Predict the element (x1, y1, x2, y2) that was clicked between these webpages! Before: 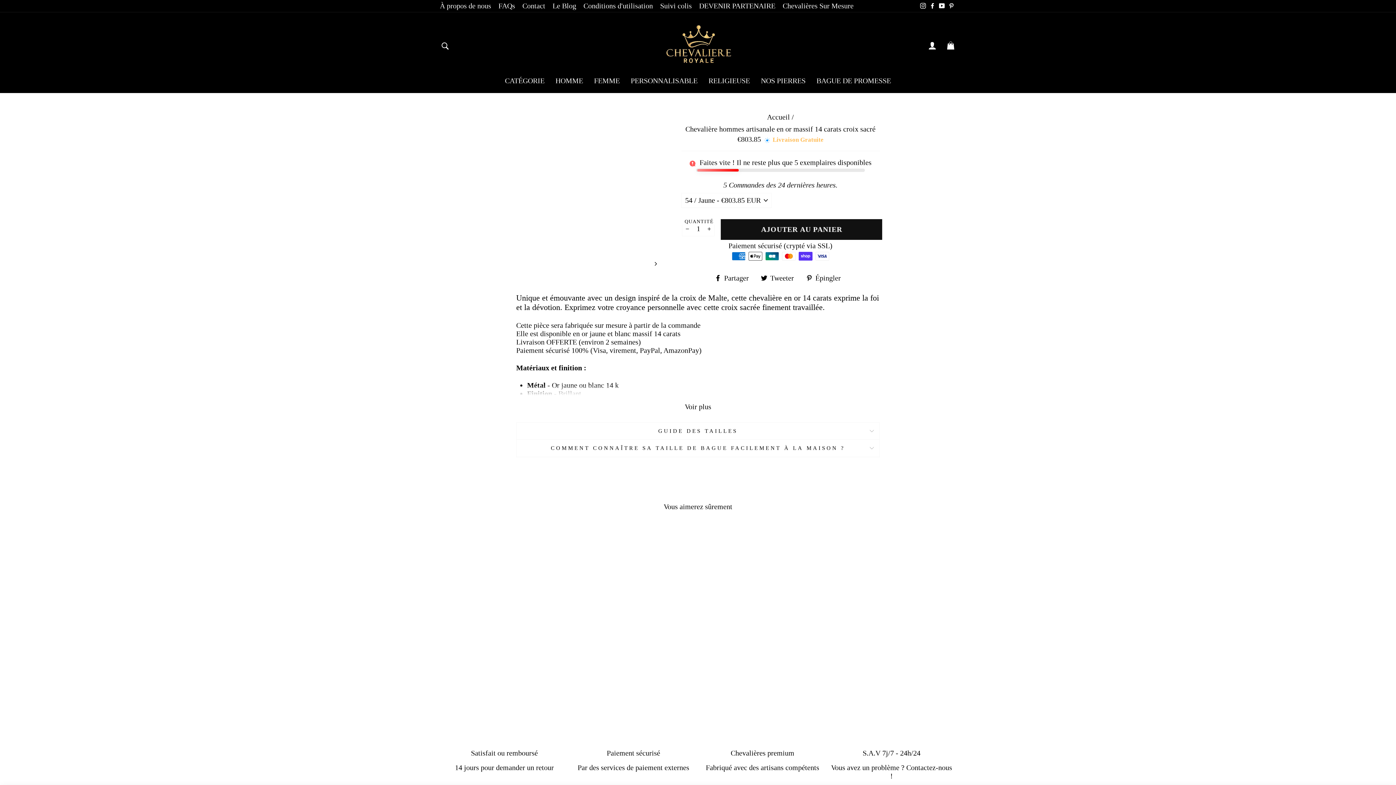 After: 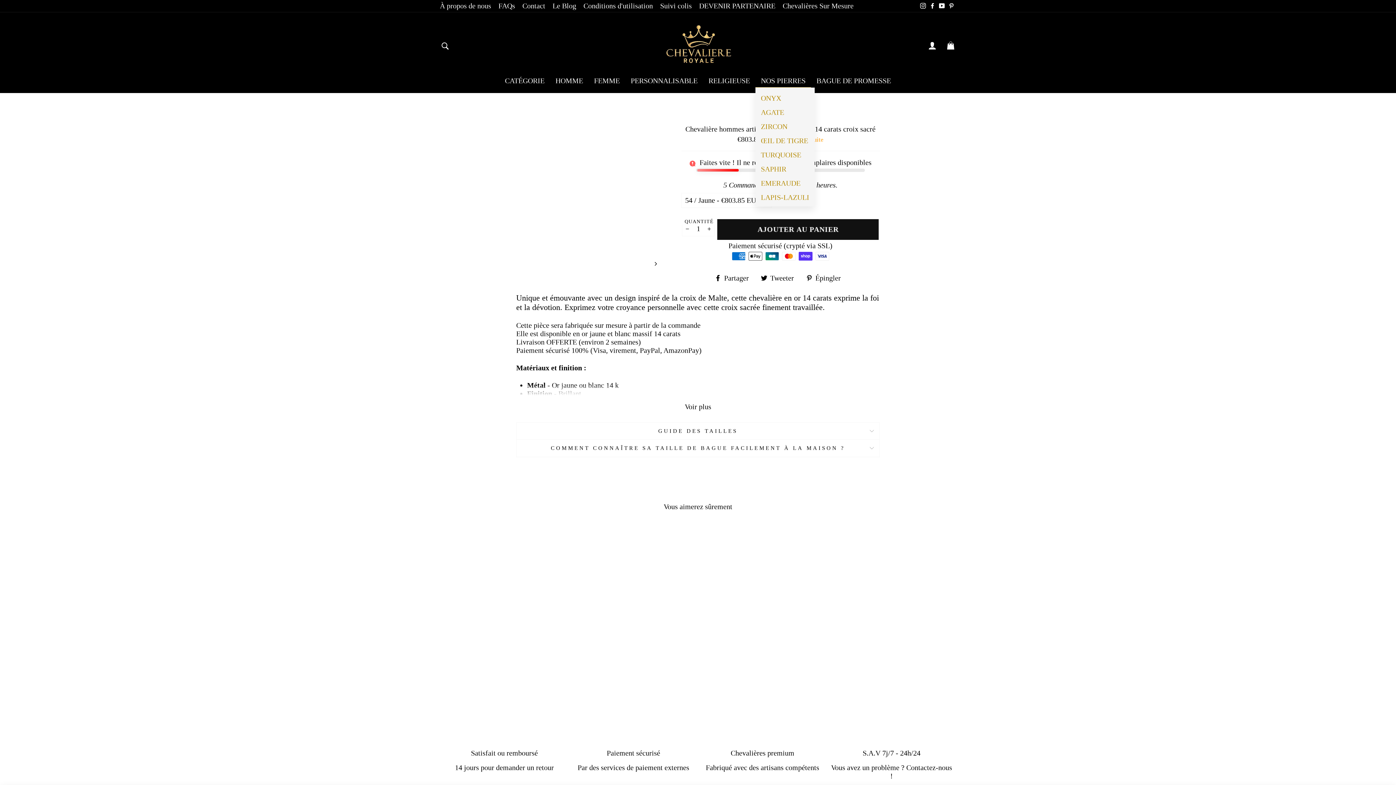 Action: label: NOS PIERRES bbox: (755, 73, 811, 87)